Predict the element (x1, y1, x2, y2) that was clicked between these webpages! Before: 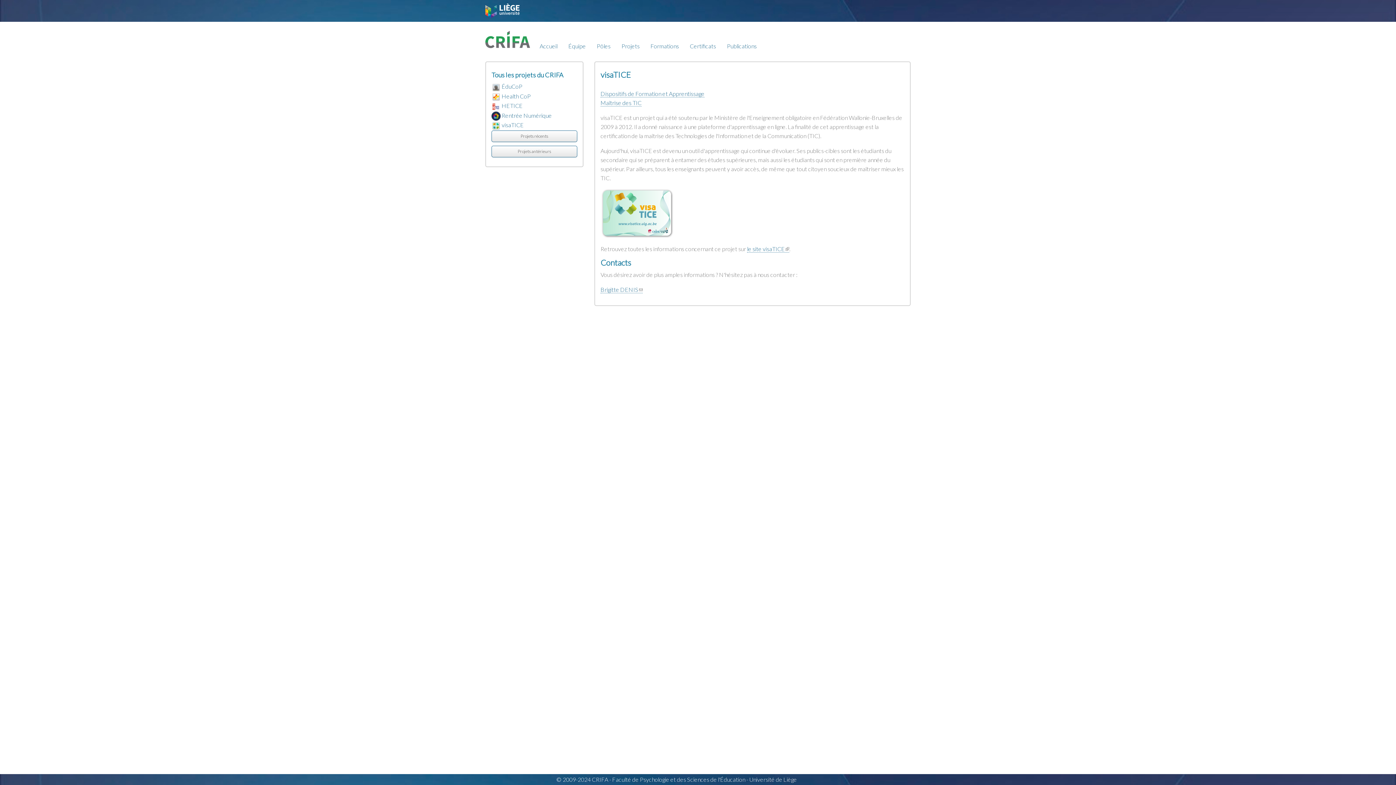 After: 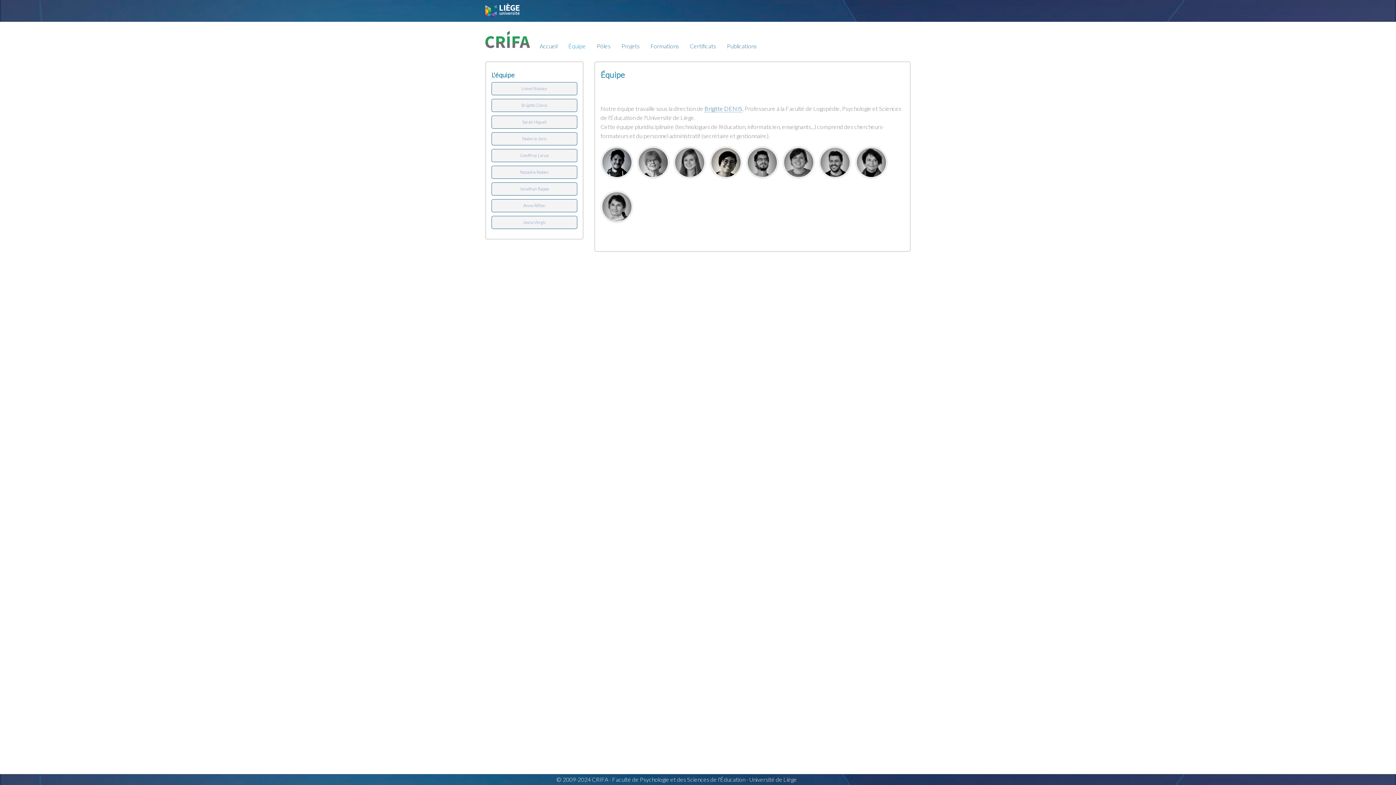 Action: label: Équipe bbox: (563, 38, 591, 54)